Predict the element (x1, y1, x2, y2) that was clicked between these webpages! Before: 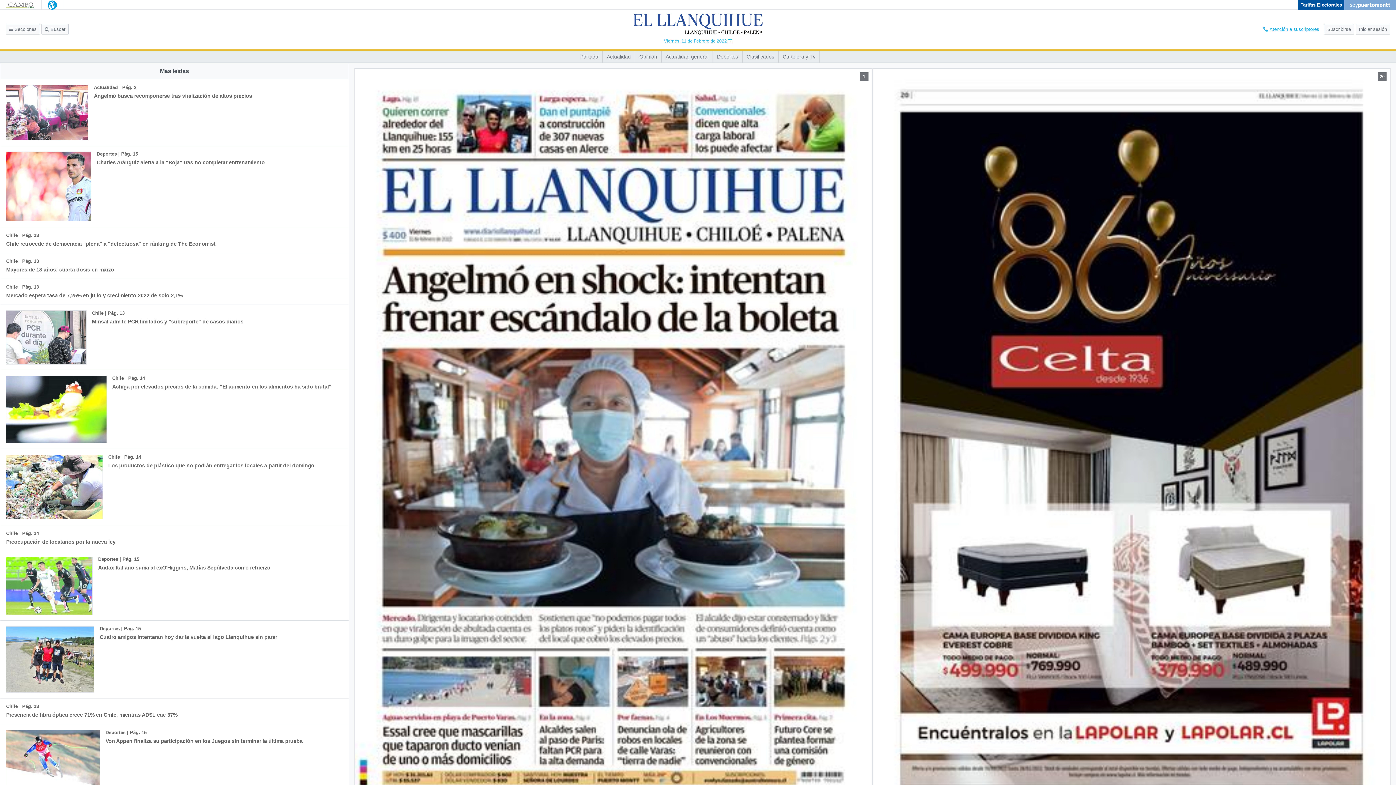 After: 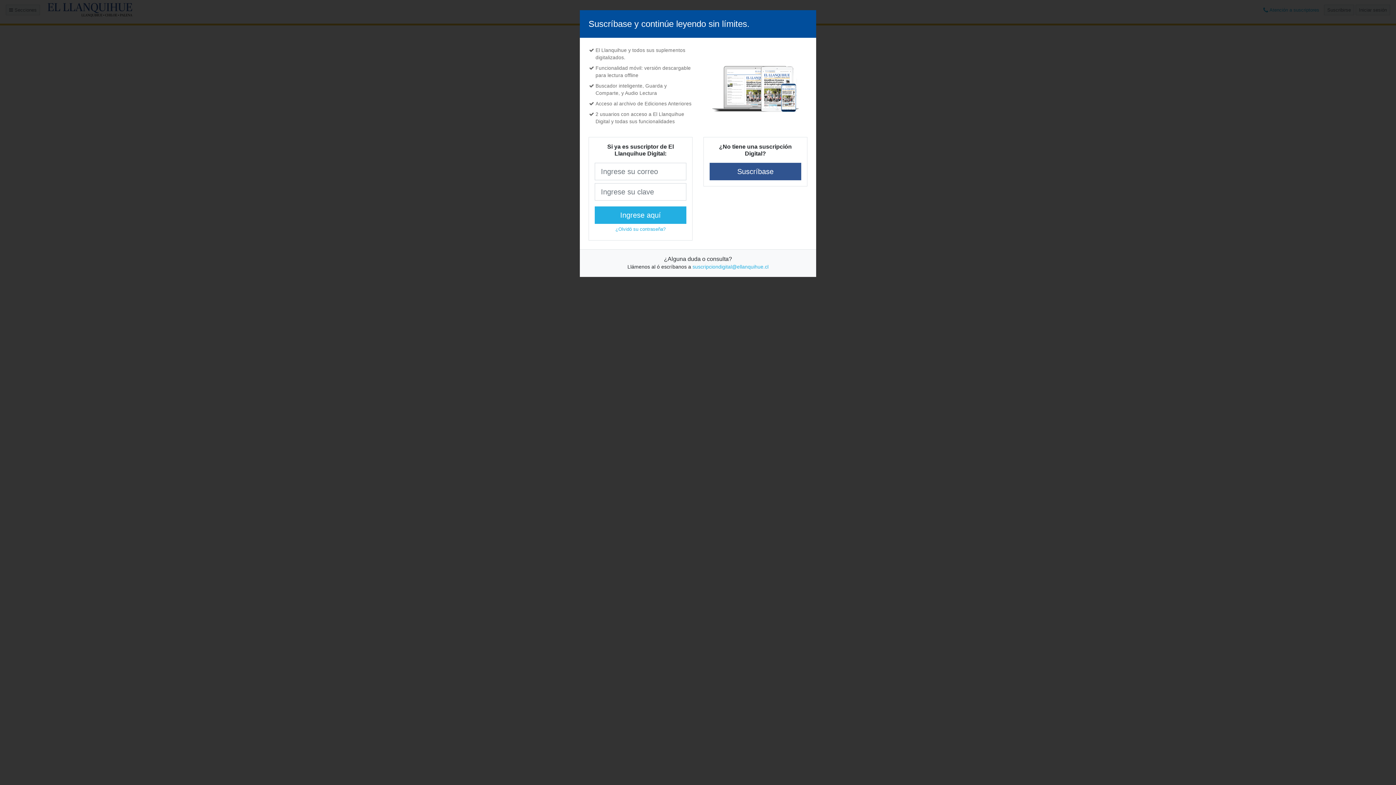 Action: label: Chile | Pág. 13
Chile retrocede de democracia "plena" a "defectuosa" en ránking de The Economist bbox: (0, 227, 221, 252)